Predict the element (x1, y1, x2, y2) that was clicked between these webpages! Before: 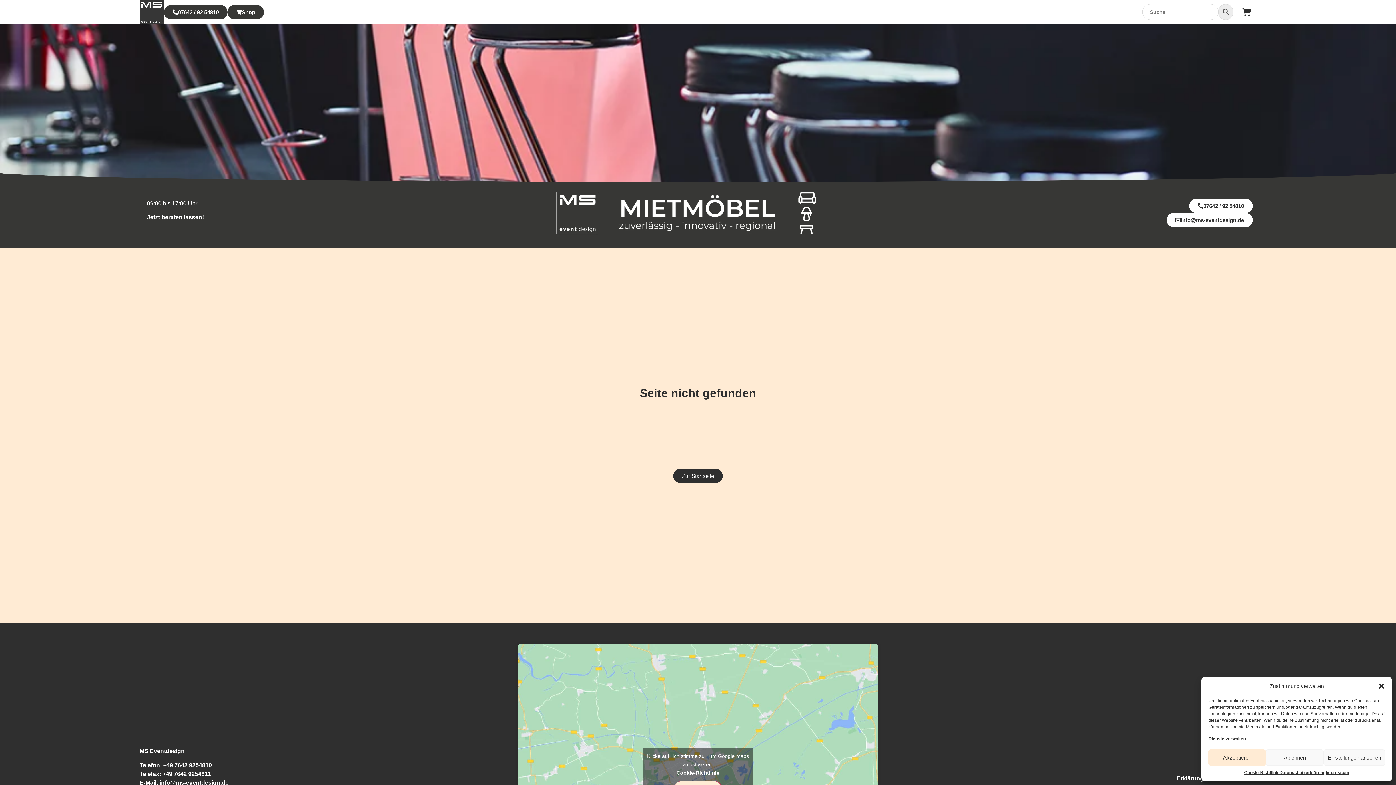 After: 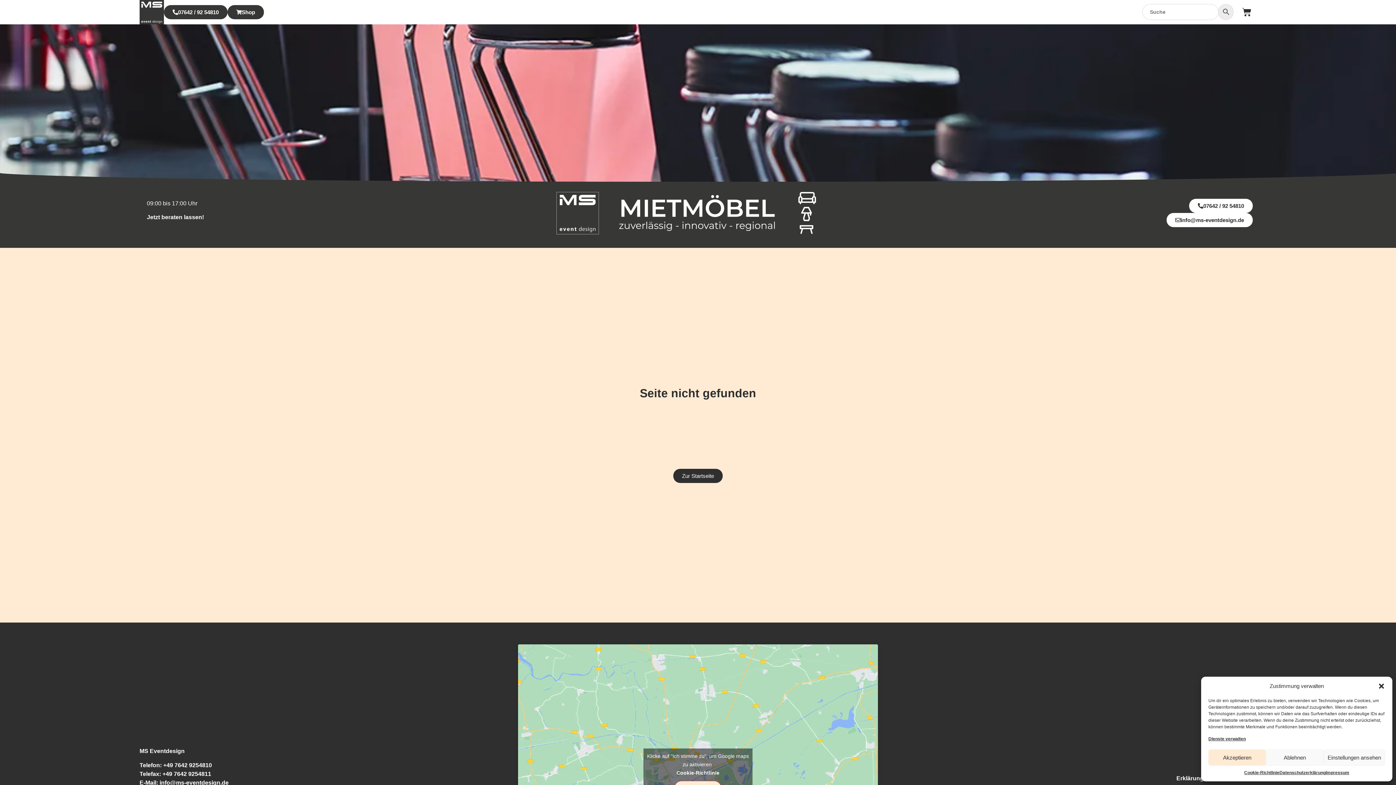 Action: label: 07642 / 92 54810 bbox: (163, 5, 227, 19)